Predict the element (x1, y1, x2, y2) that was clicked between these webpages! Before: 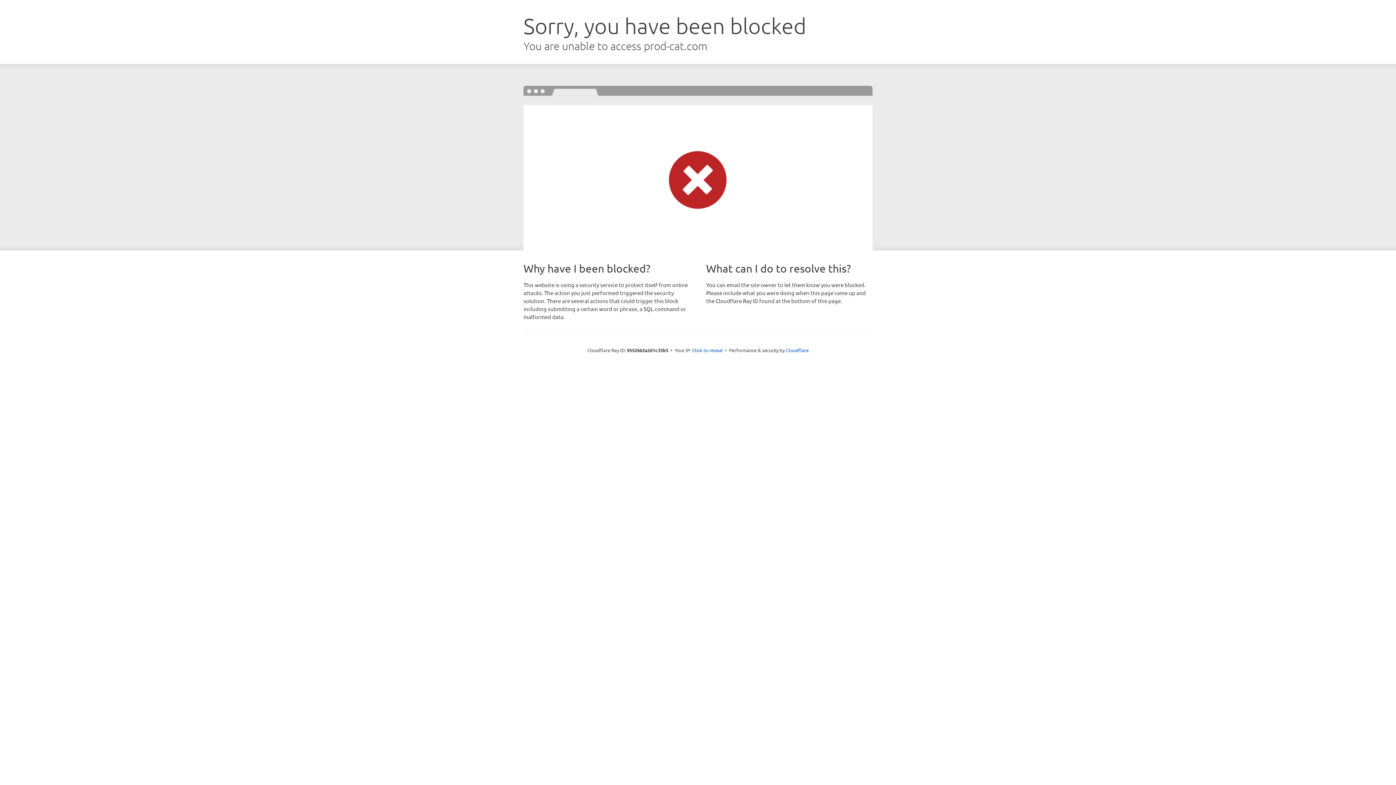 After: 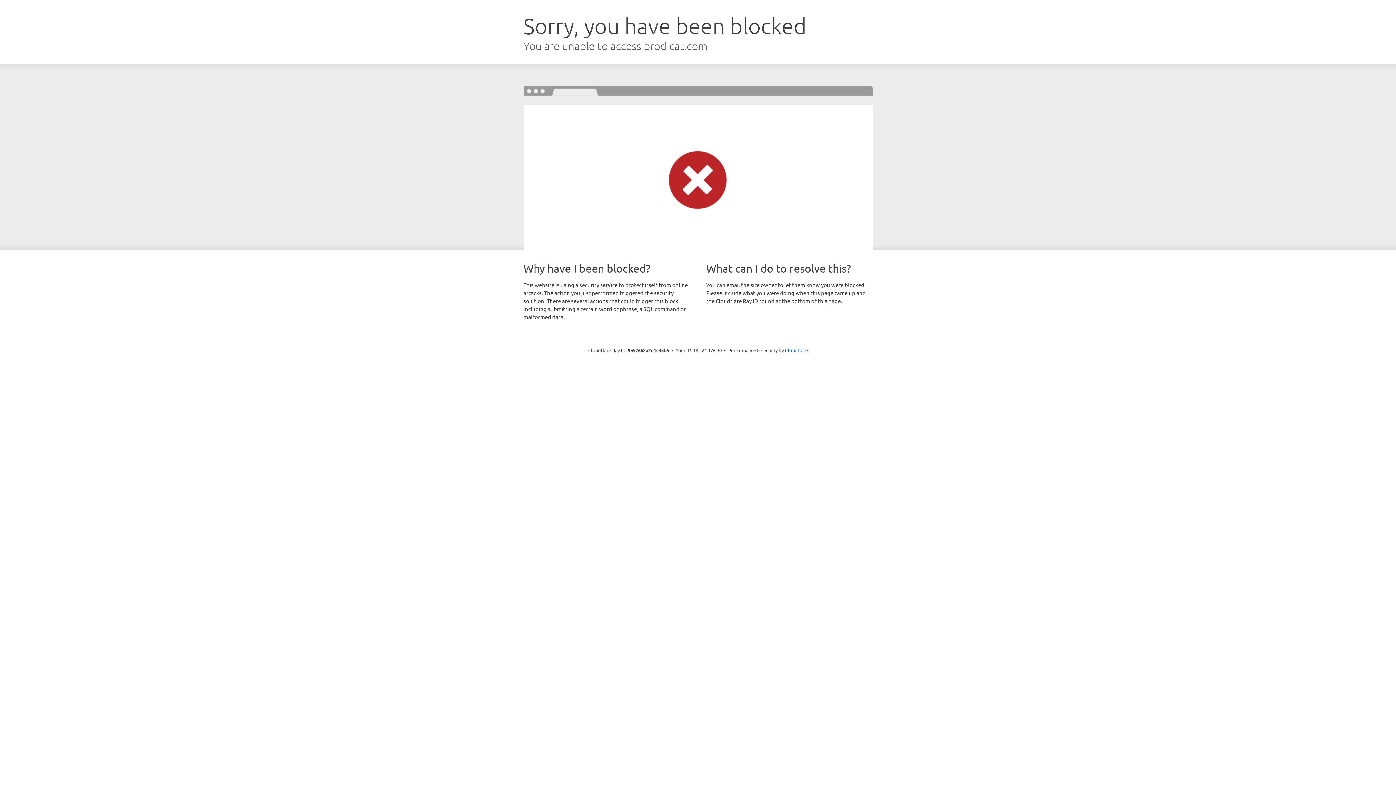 Action: bbox: (692, 346, 722, 353) label: Click to reveal